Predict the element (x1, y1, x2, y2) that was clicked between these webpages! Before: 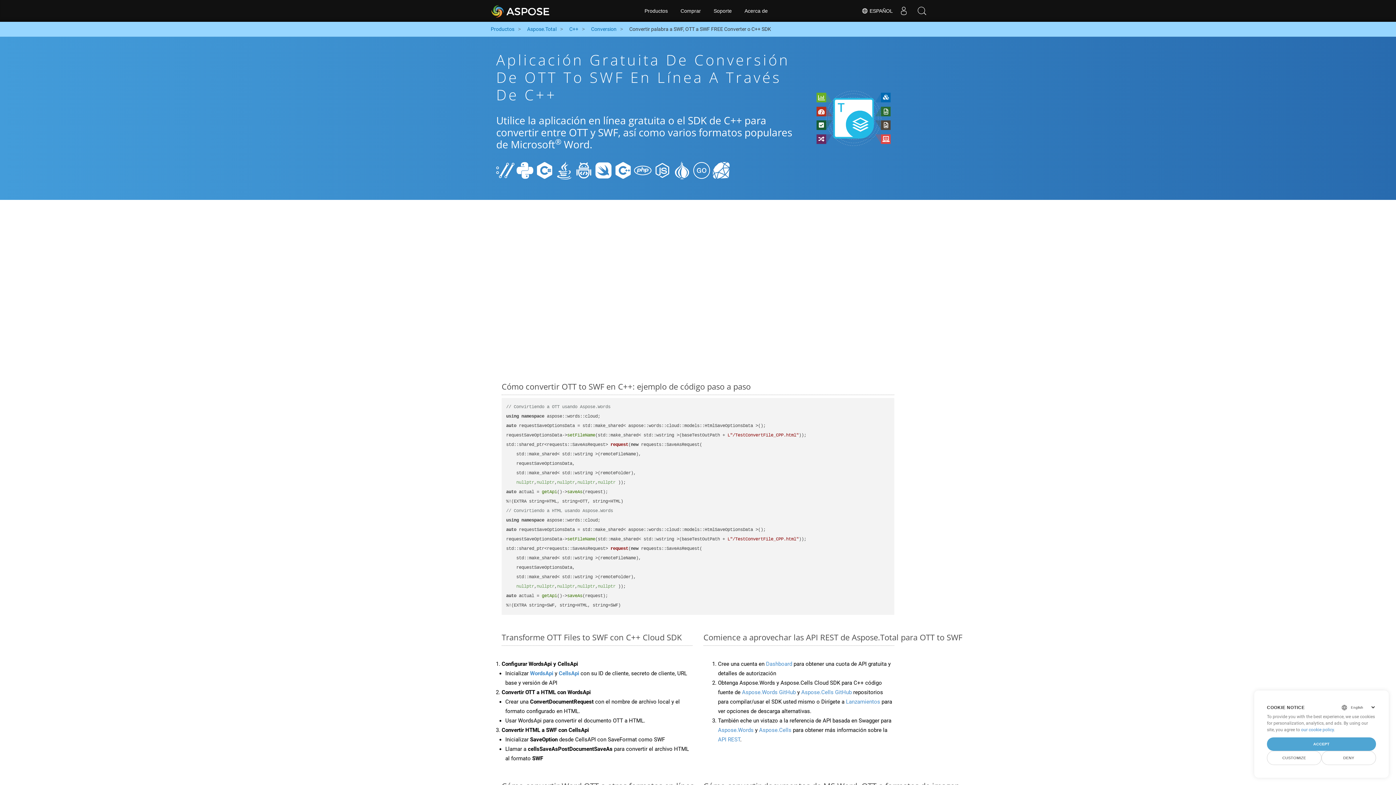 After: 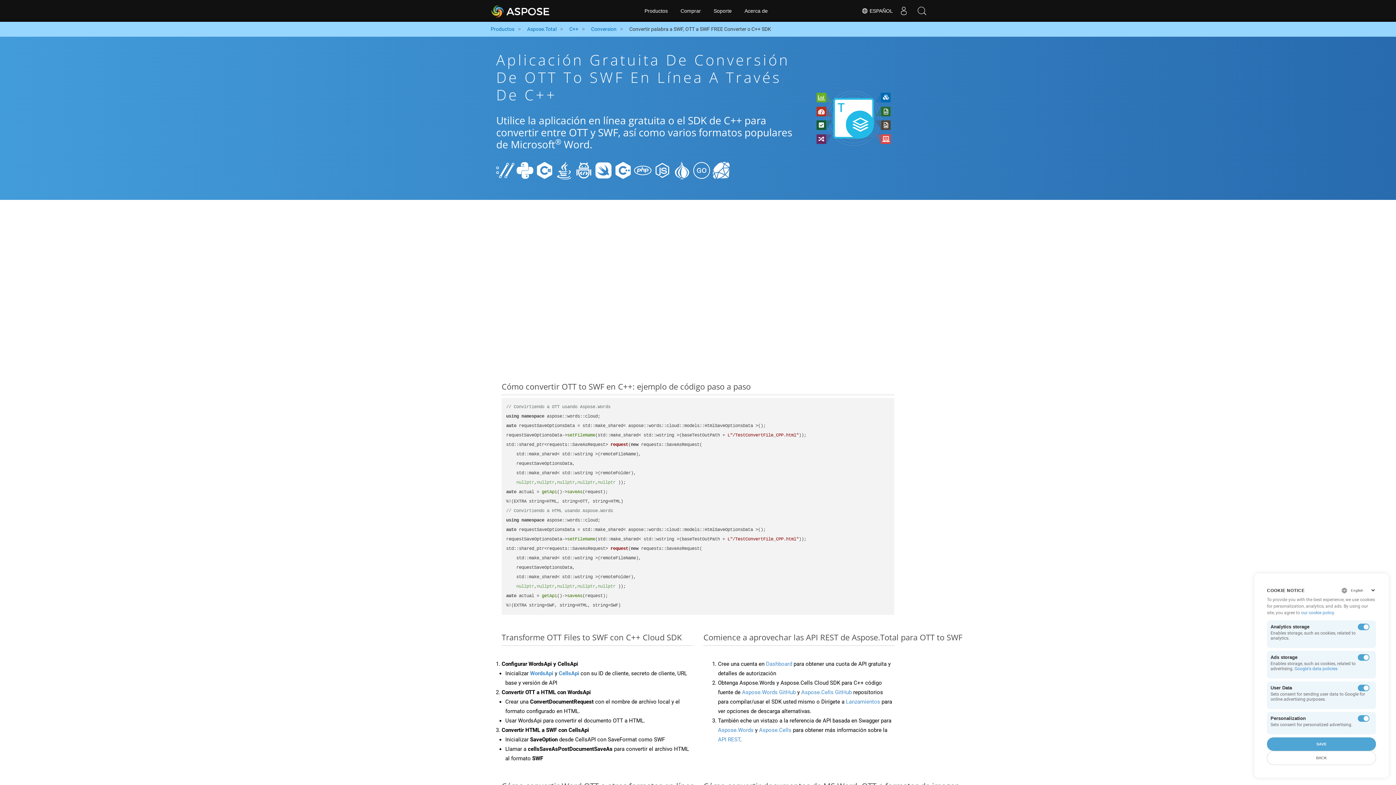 Action: label: CUSTOMIZE bbox: (1267, 751, 1321, 765)